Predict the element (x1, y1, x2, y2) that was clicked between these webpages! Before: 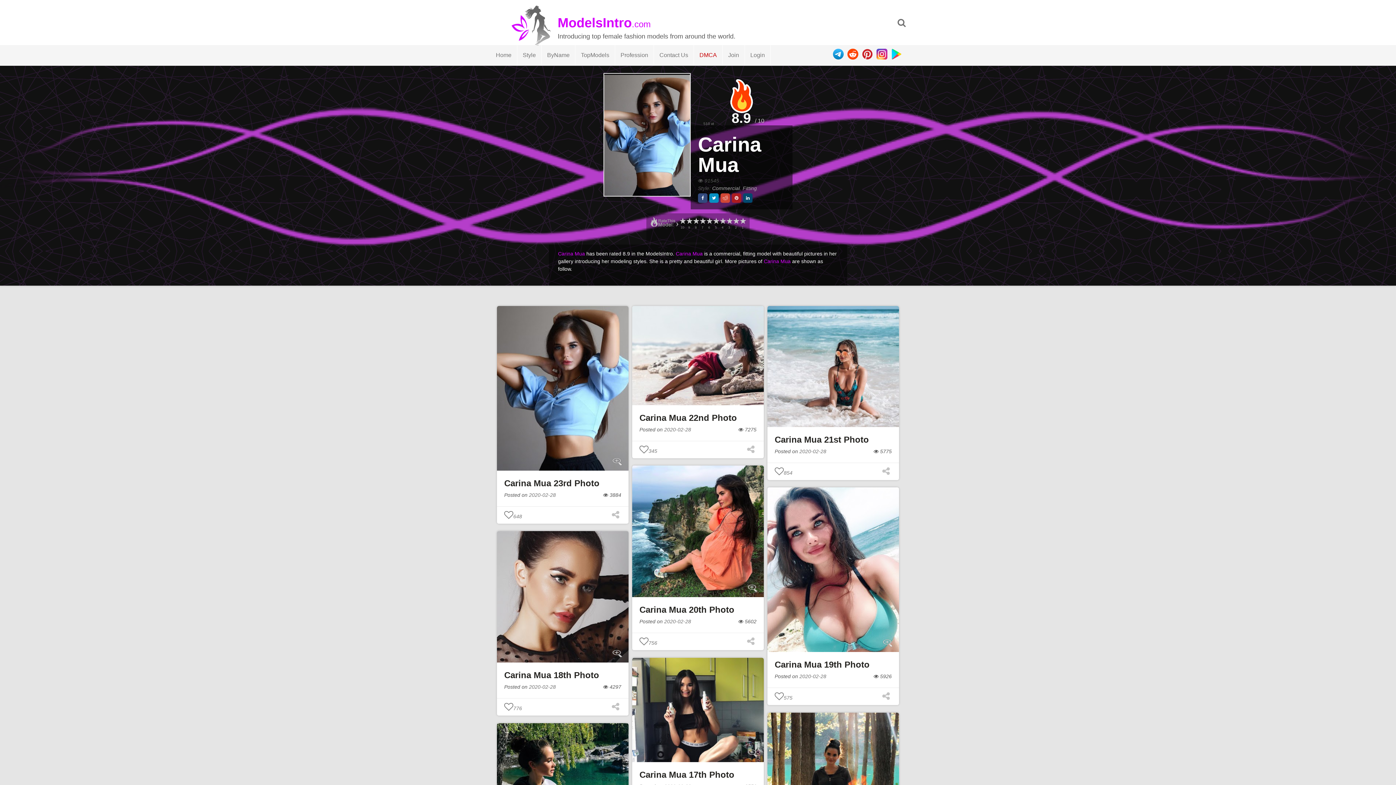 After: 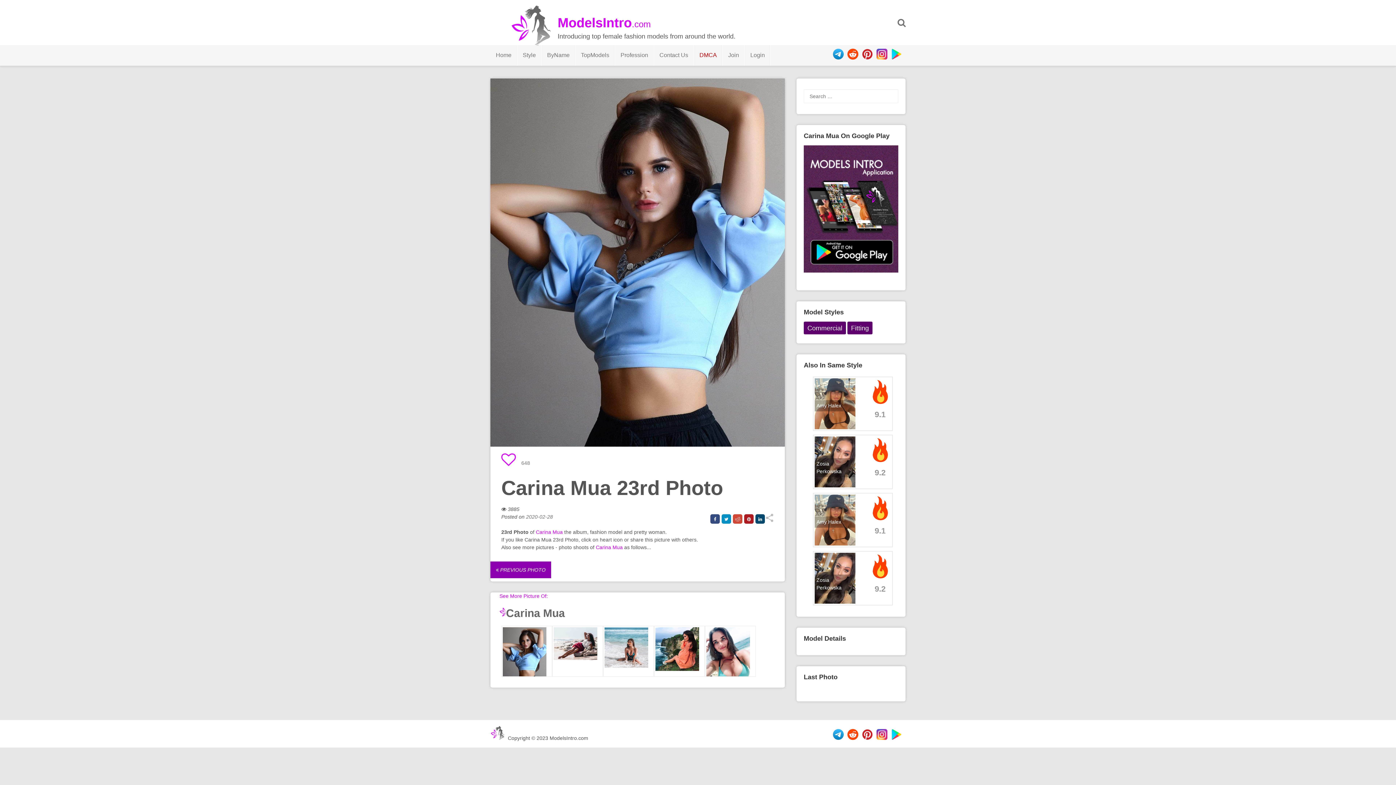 Action: bbox: (497, 466, 628, 471)